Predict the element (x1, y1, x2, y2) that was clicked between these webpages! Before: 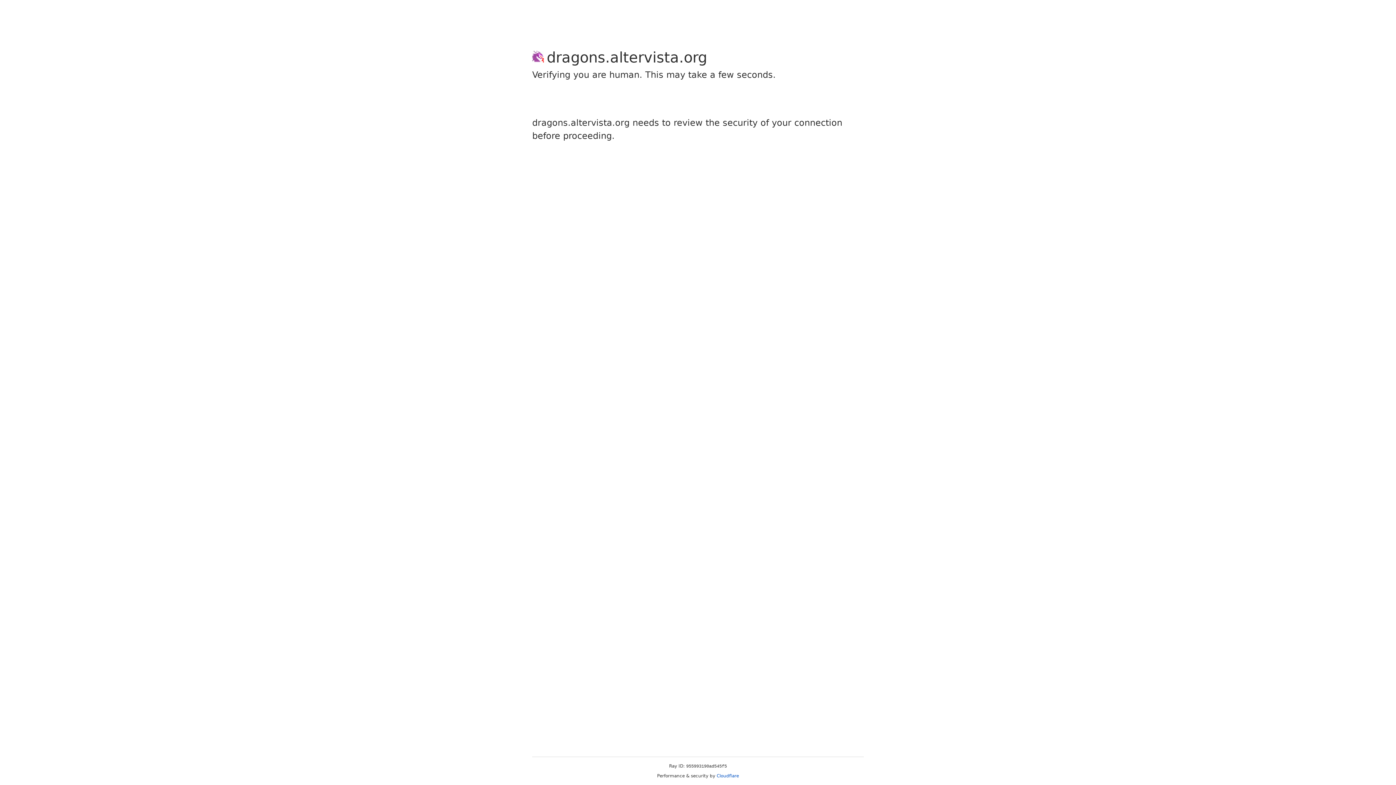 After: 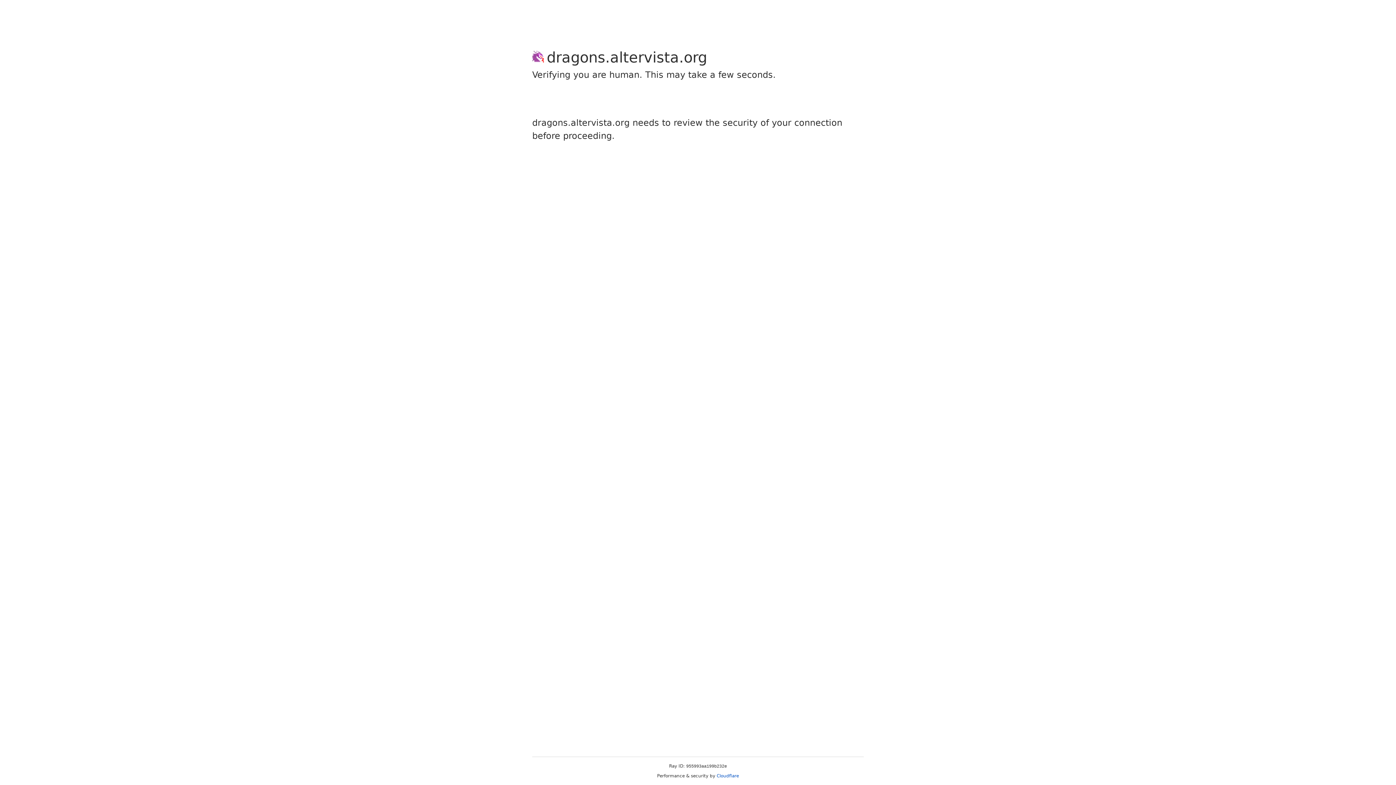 Action: label: Cloudflare bbox: (716, 773, 739, 778)